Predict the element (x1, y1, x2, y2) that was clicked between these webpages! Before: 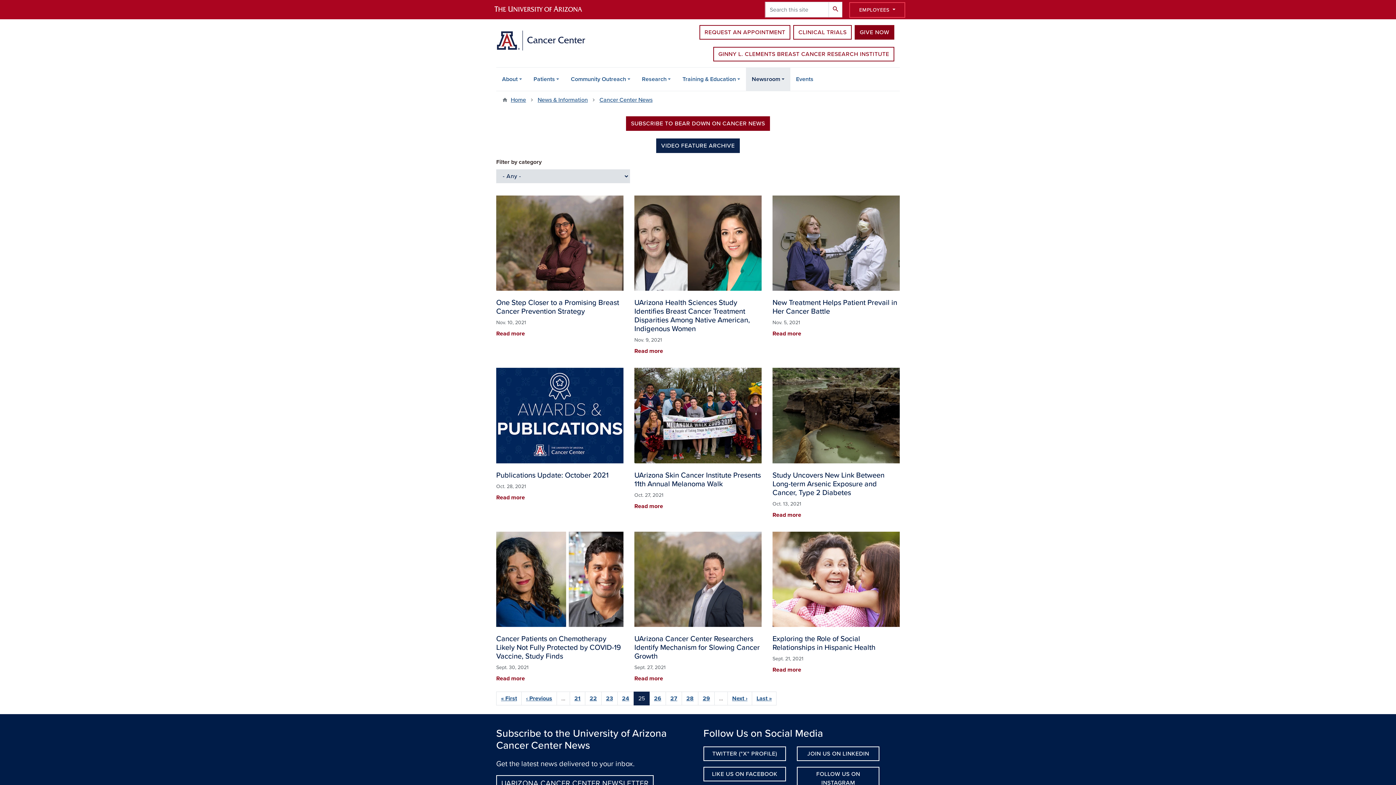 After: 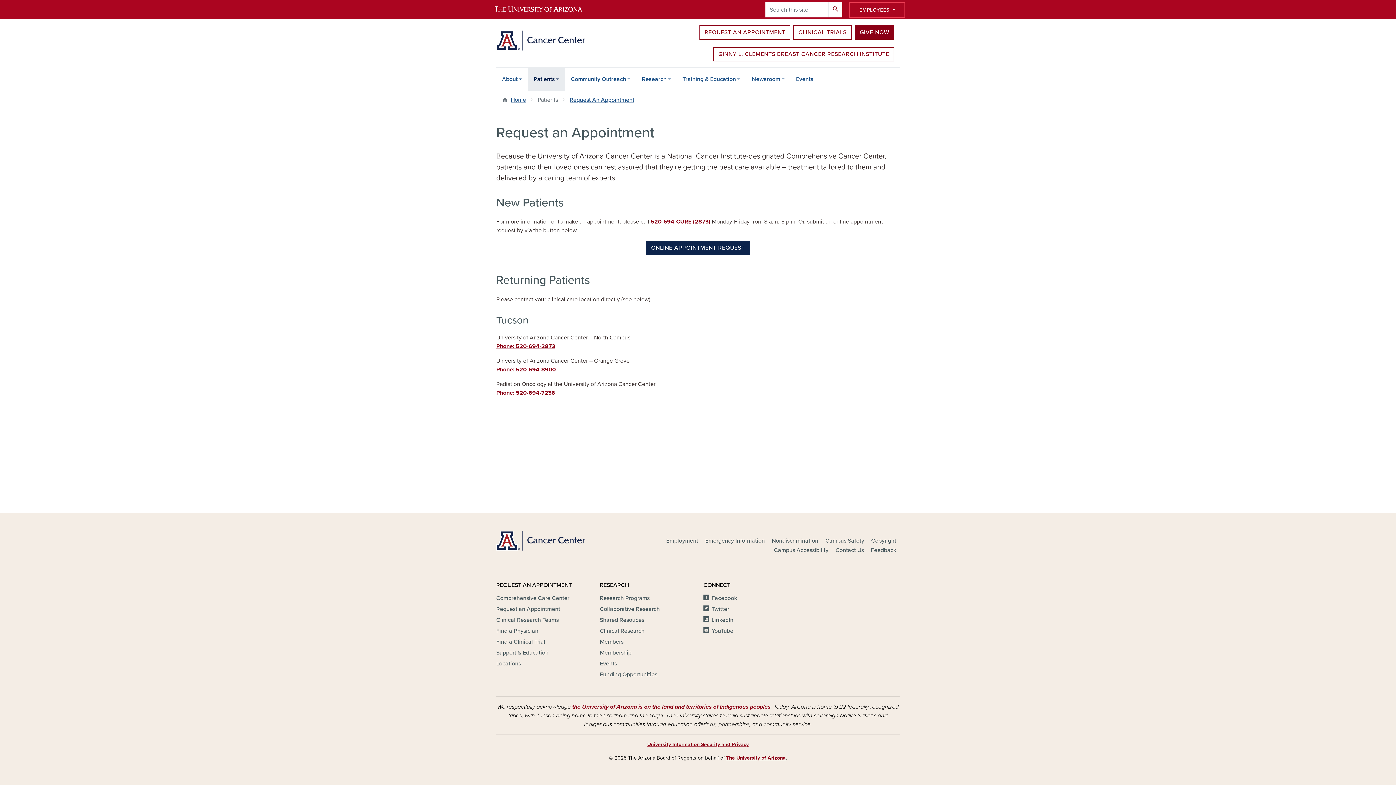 Action: bbox: (699, 25, 790, 39) label: REQUEST AN APPOINTMENT